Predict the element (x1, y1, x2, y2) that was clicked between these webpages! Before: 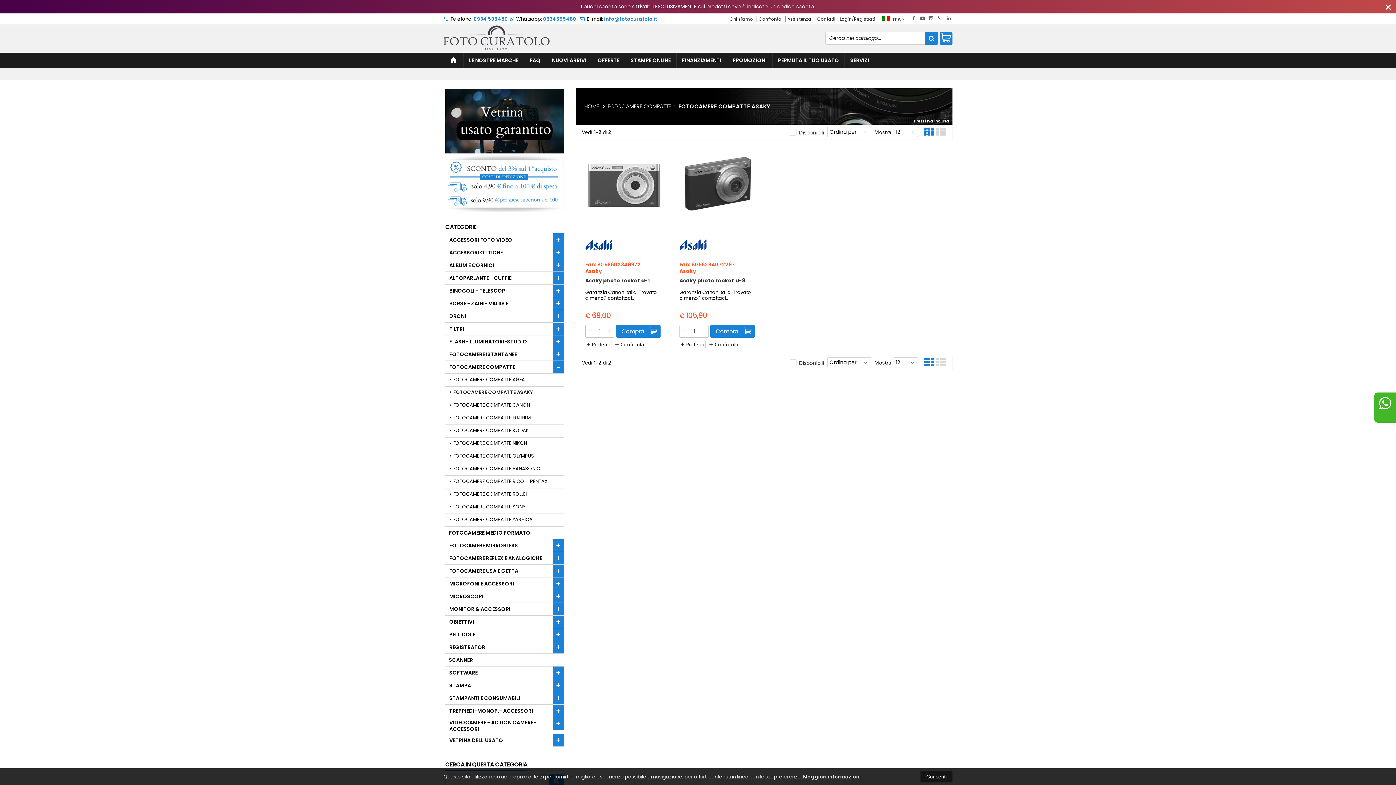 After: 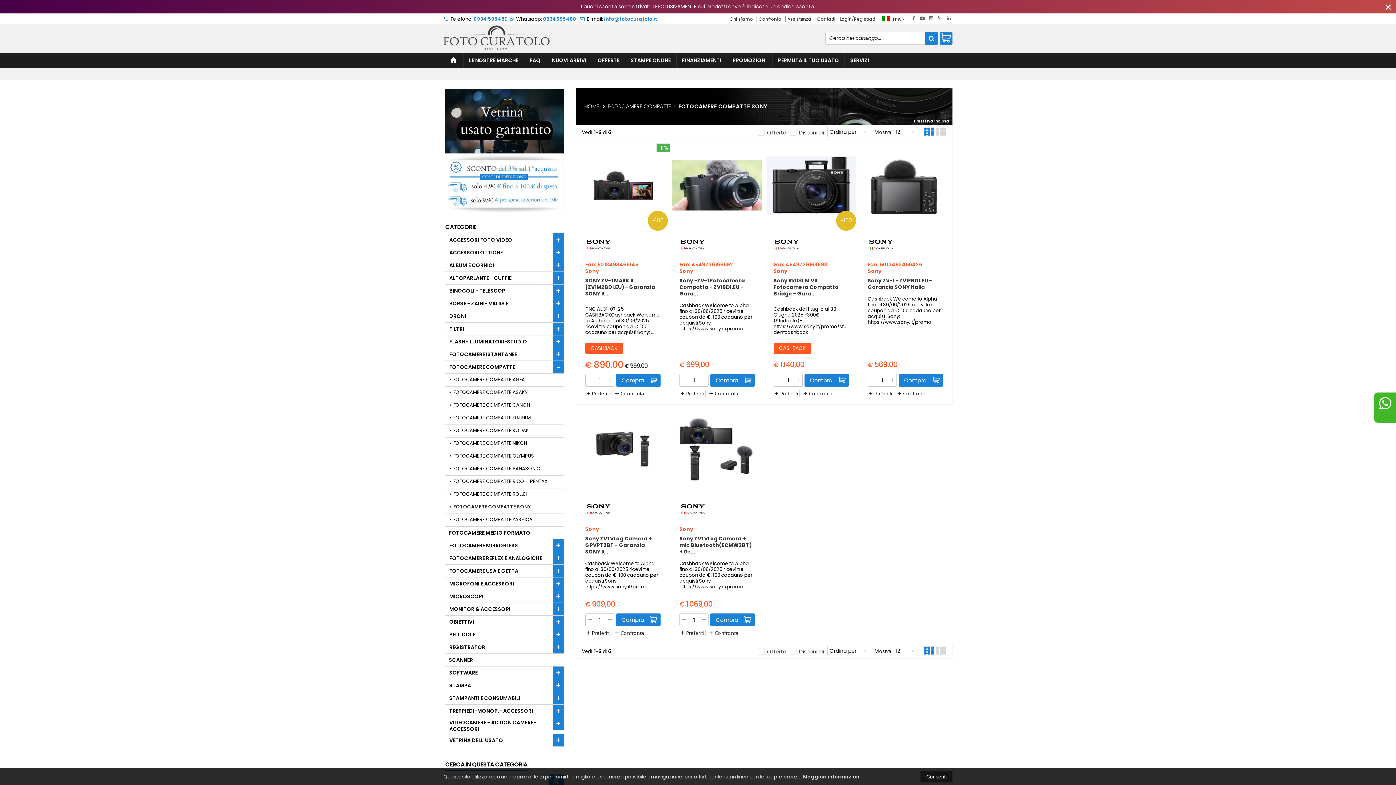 Action: label: FOTOCAMERE COMPATTE SONY bbox: (445, 501, 564, 513)